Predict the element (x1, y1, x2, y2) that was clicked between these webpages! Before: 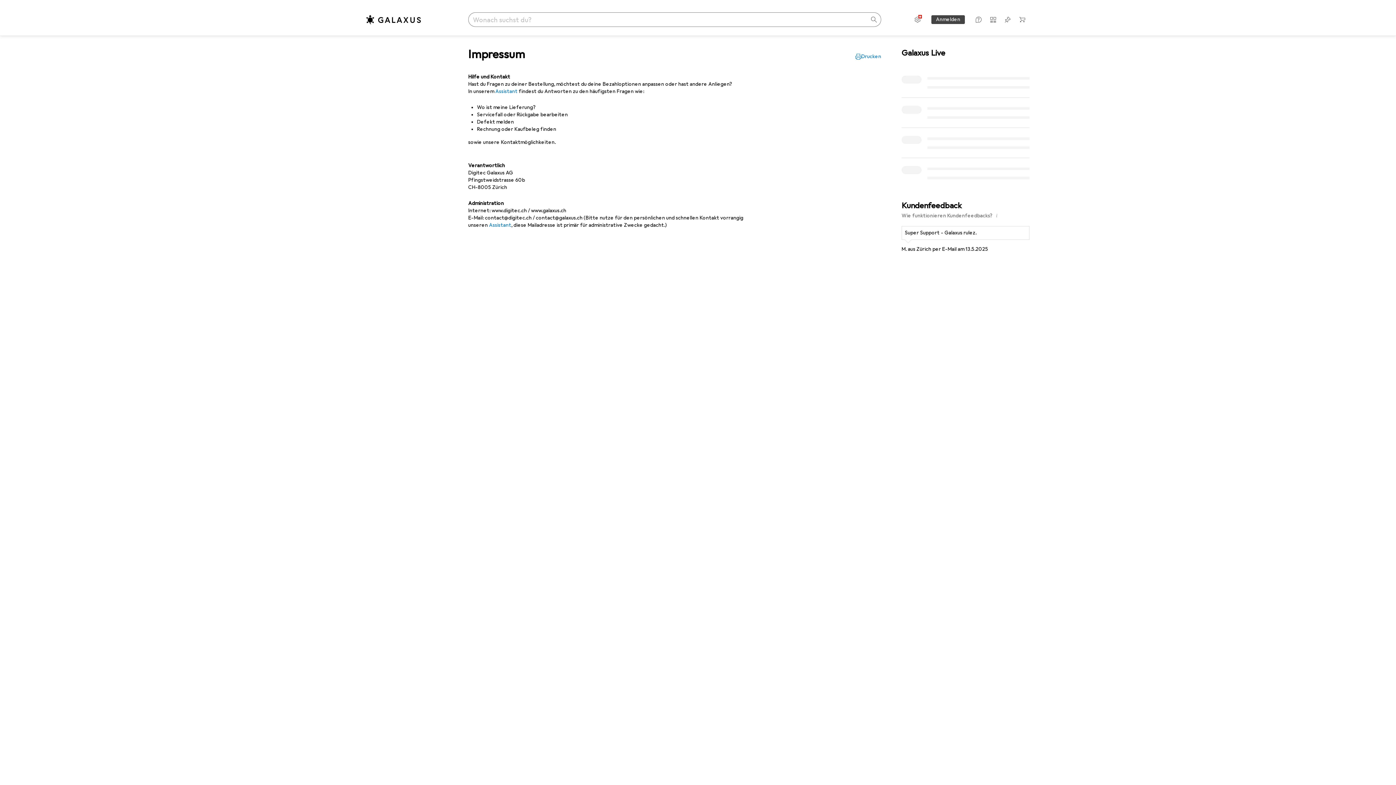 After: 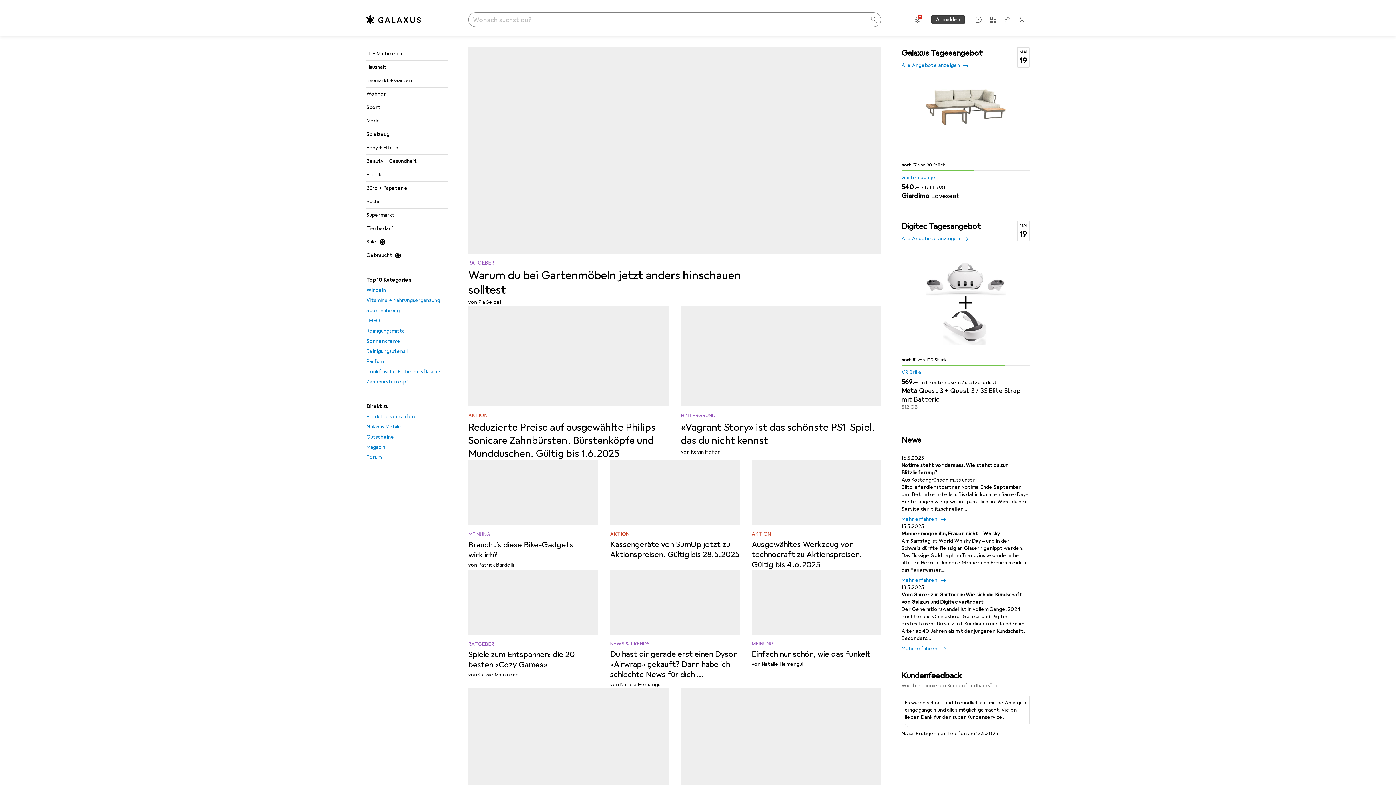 Action: label: Assistant bbox: (495, 88, 517, 94)